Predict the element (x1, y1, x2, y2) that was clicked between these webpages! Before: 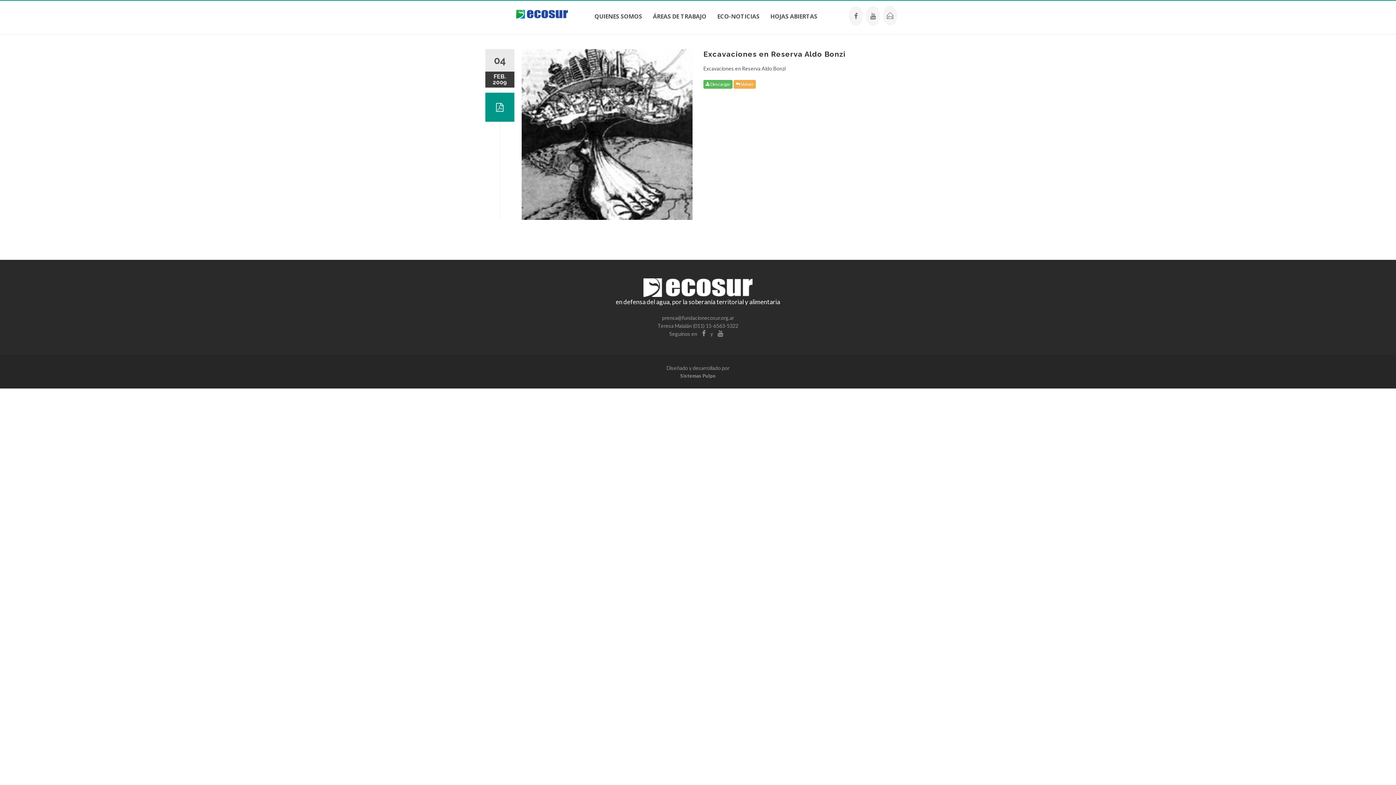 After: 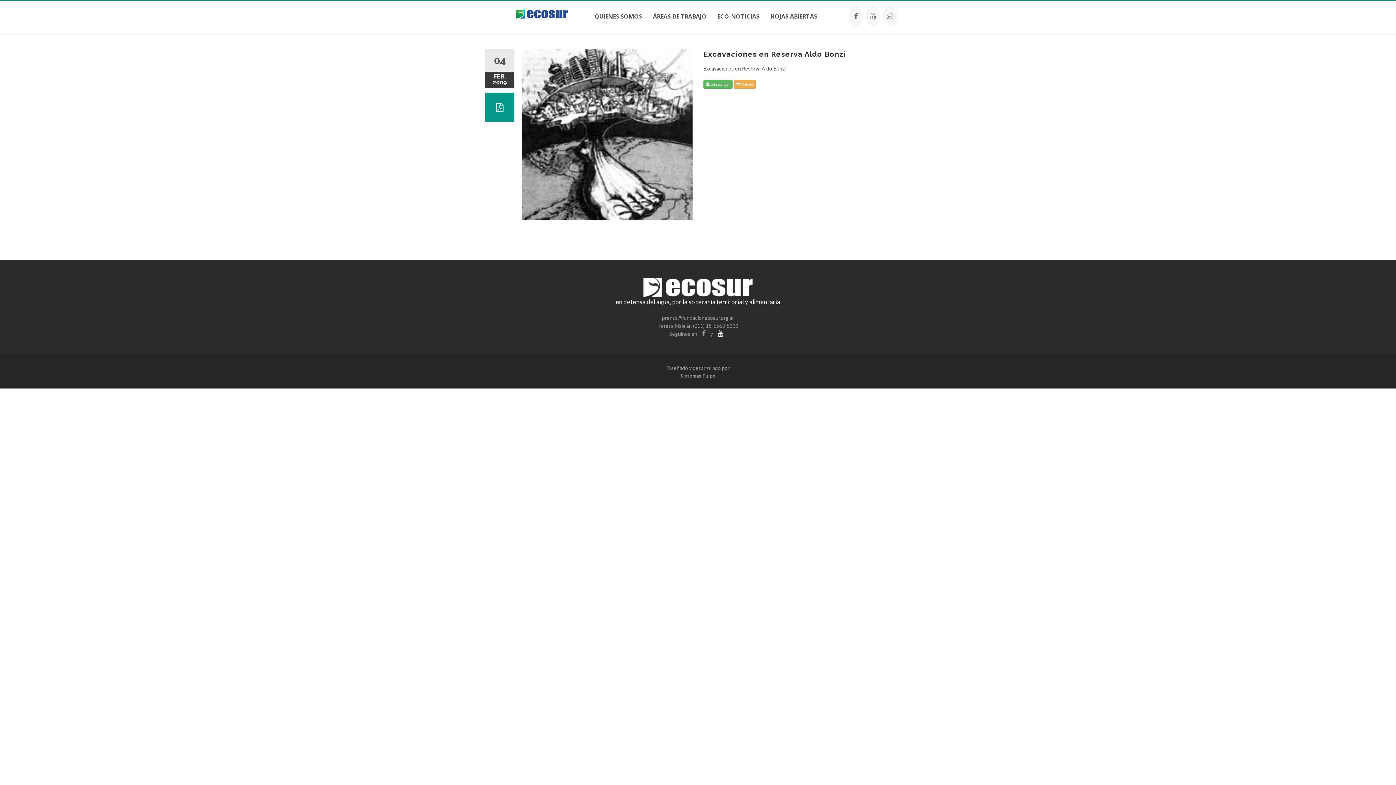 Action: bbox: (717, 330, 723, 337)